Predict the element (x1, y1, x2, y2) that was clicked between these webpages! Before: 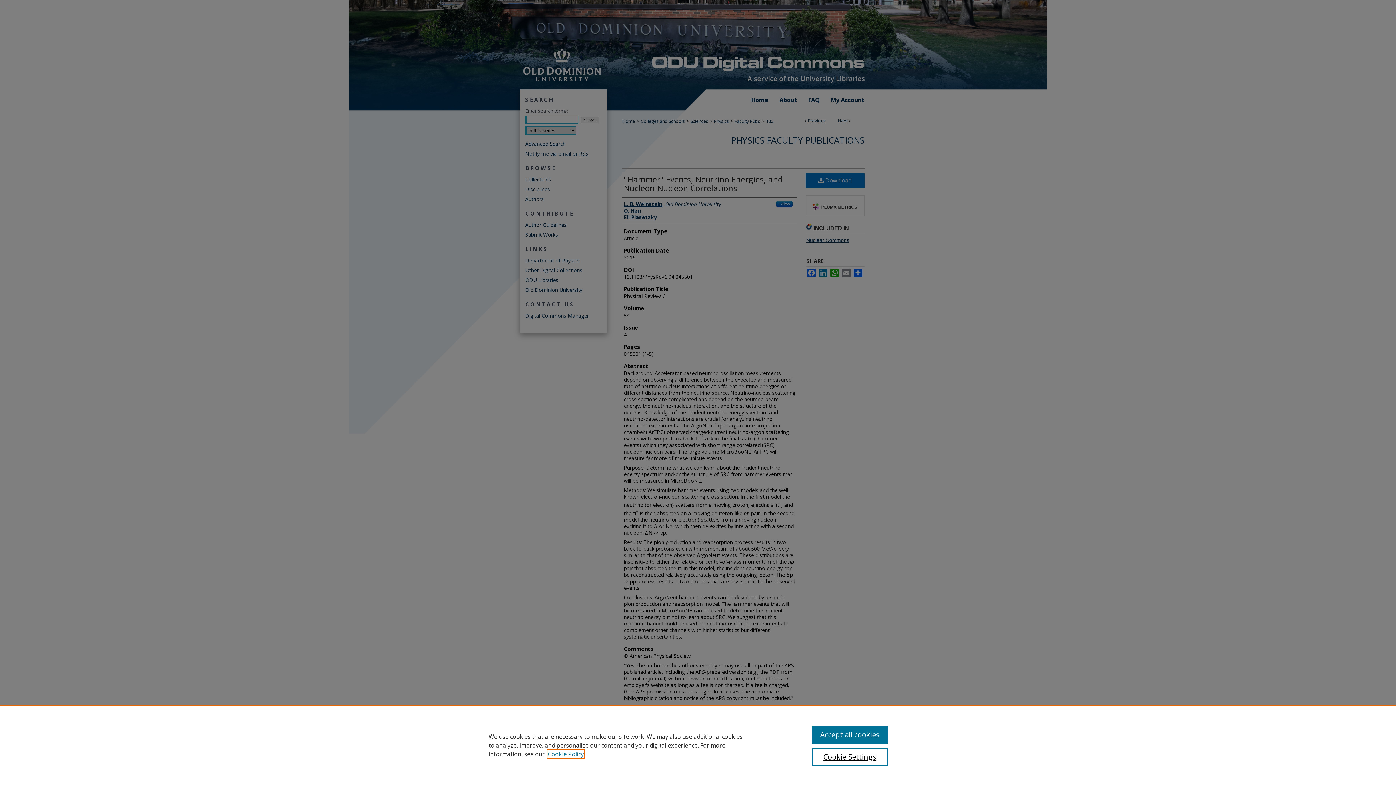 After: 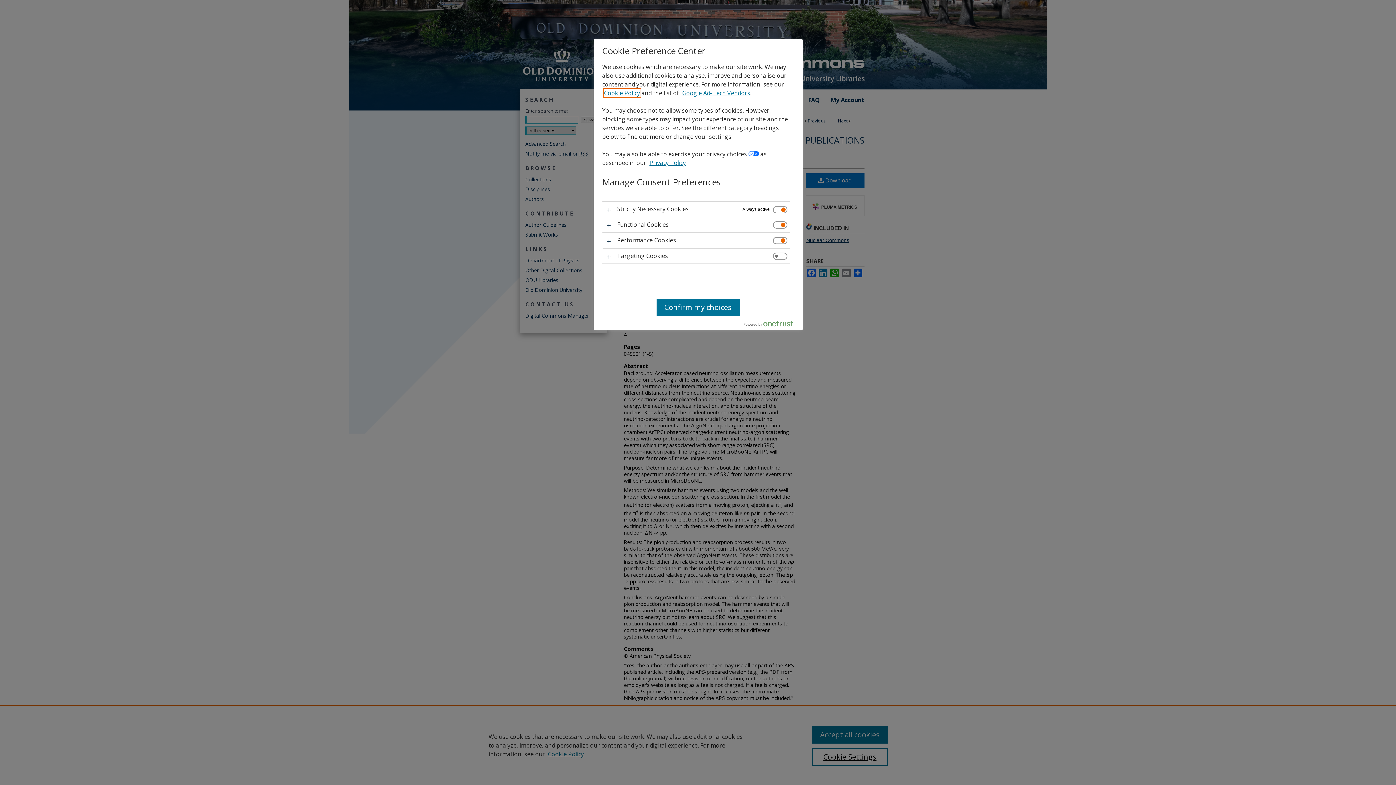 Action: bbox: (812, 748, 887, 766) label: Cookie Settings